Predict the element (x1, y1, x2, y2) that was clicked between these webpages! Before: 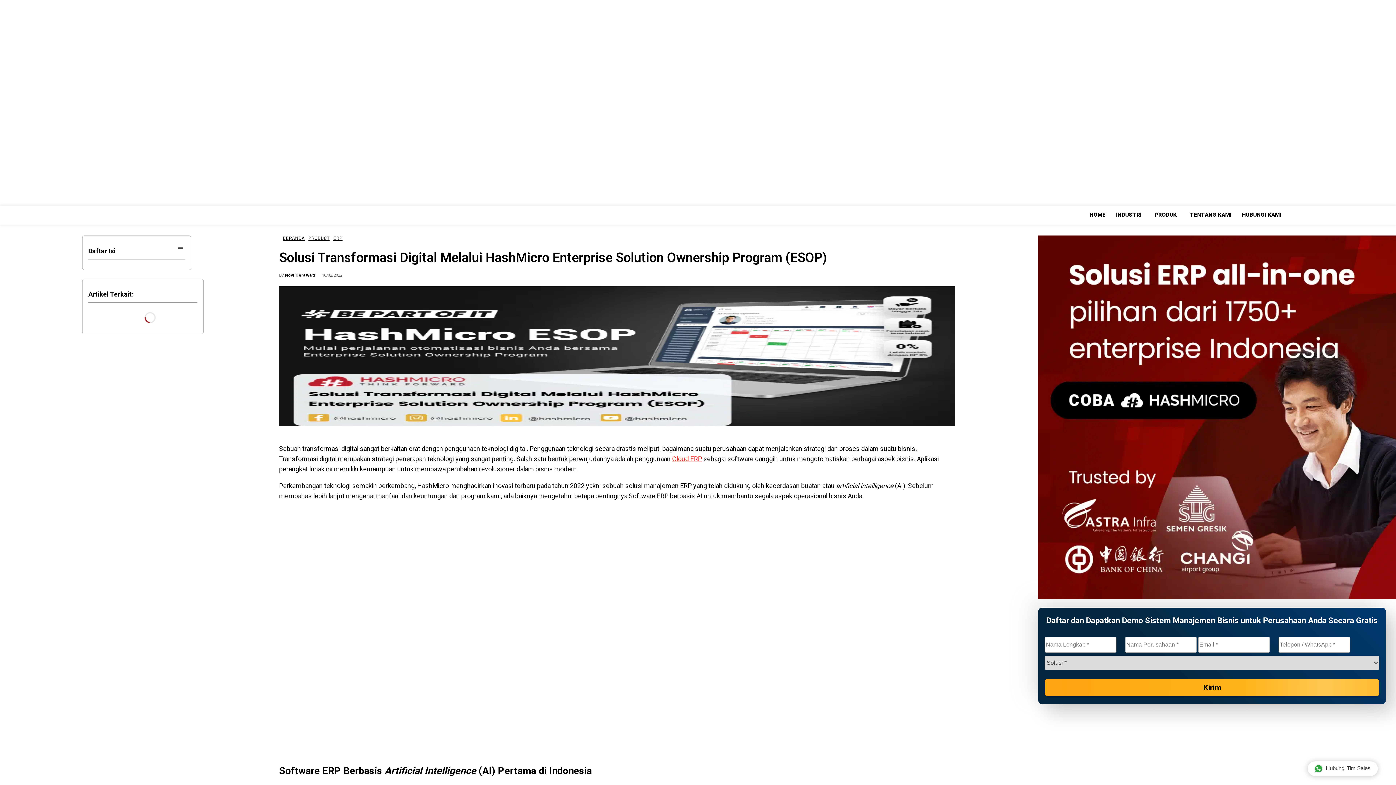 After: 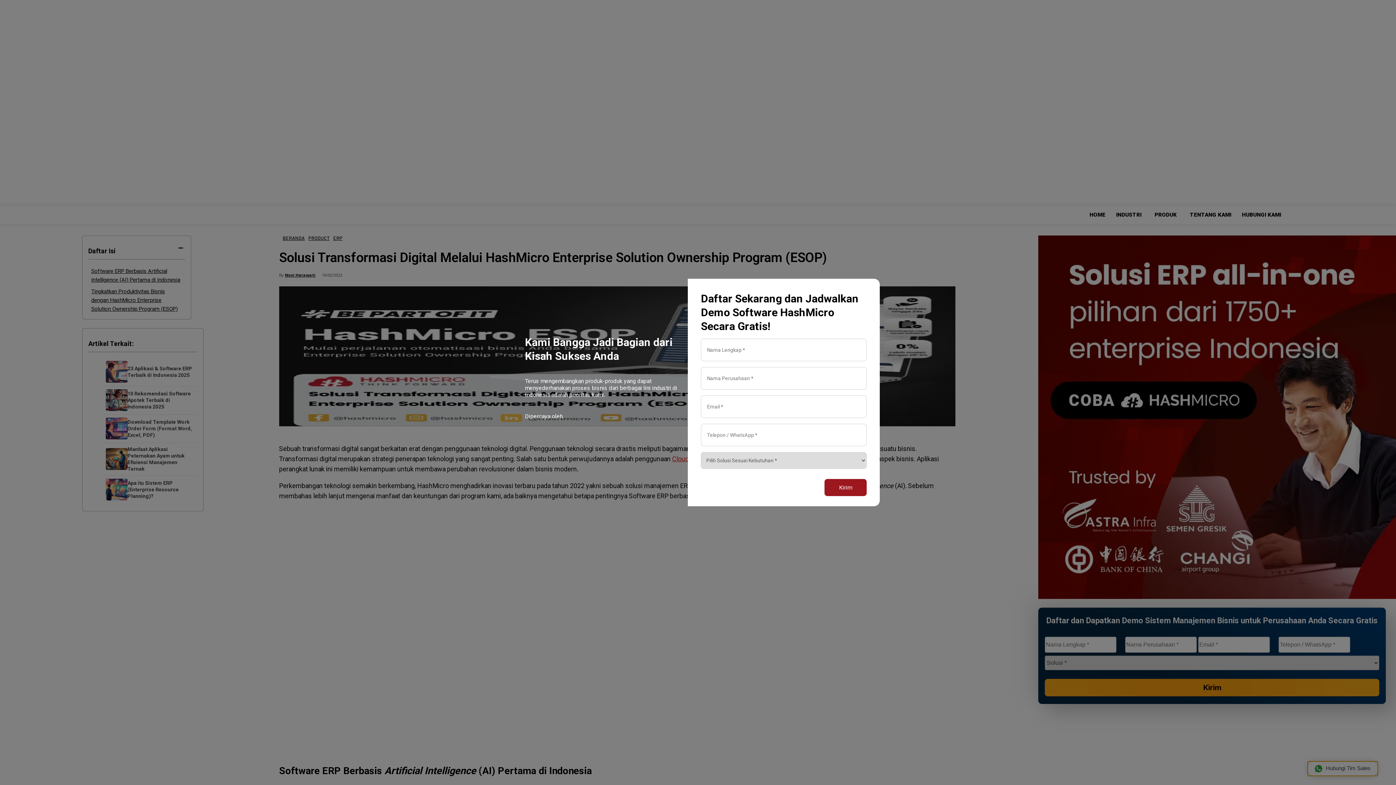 Action: bbox: (1308, 761, 1378, 776) label: Hubungi Tim Sales